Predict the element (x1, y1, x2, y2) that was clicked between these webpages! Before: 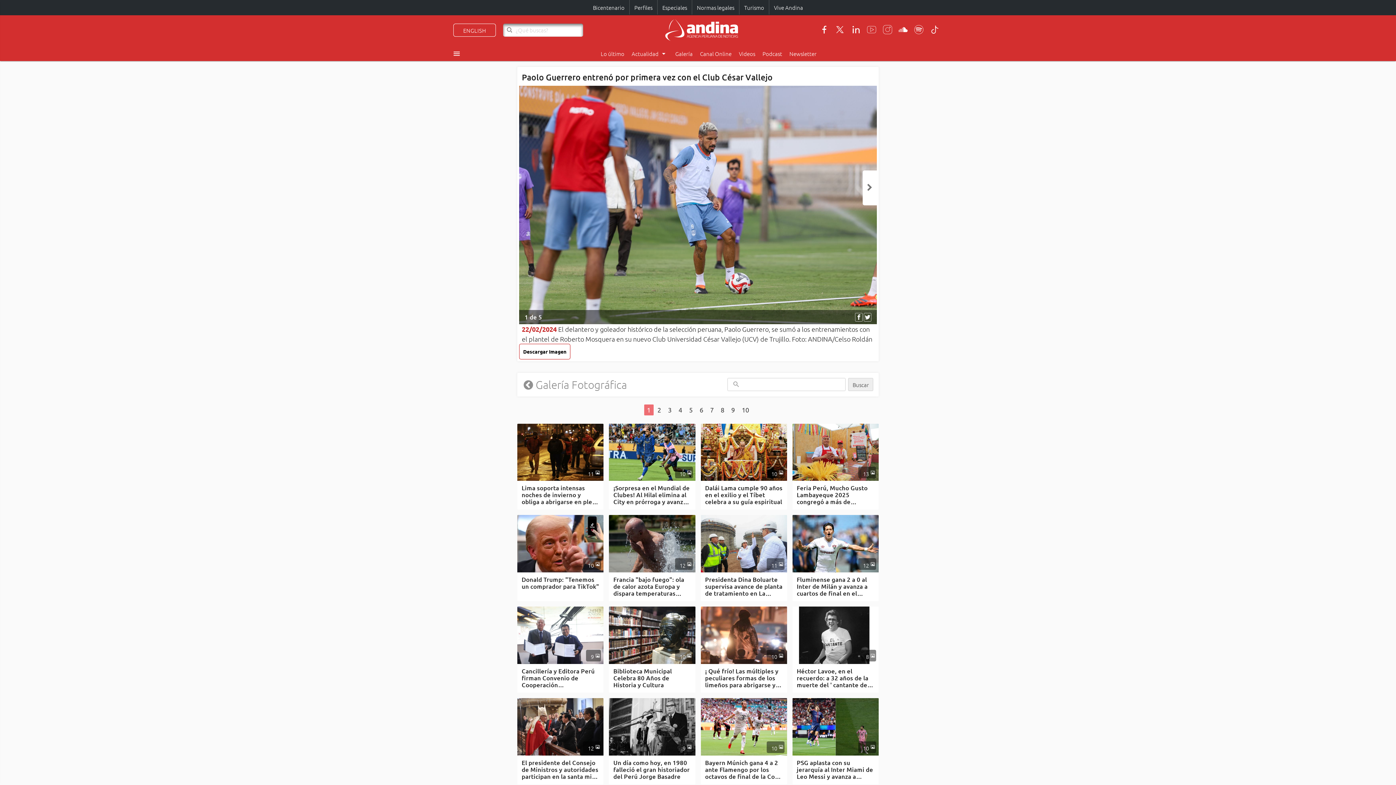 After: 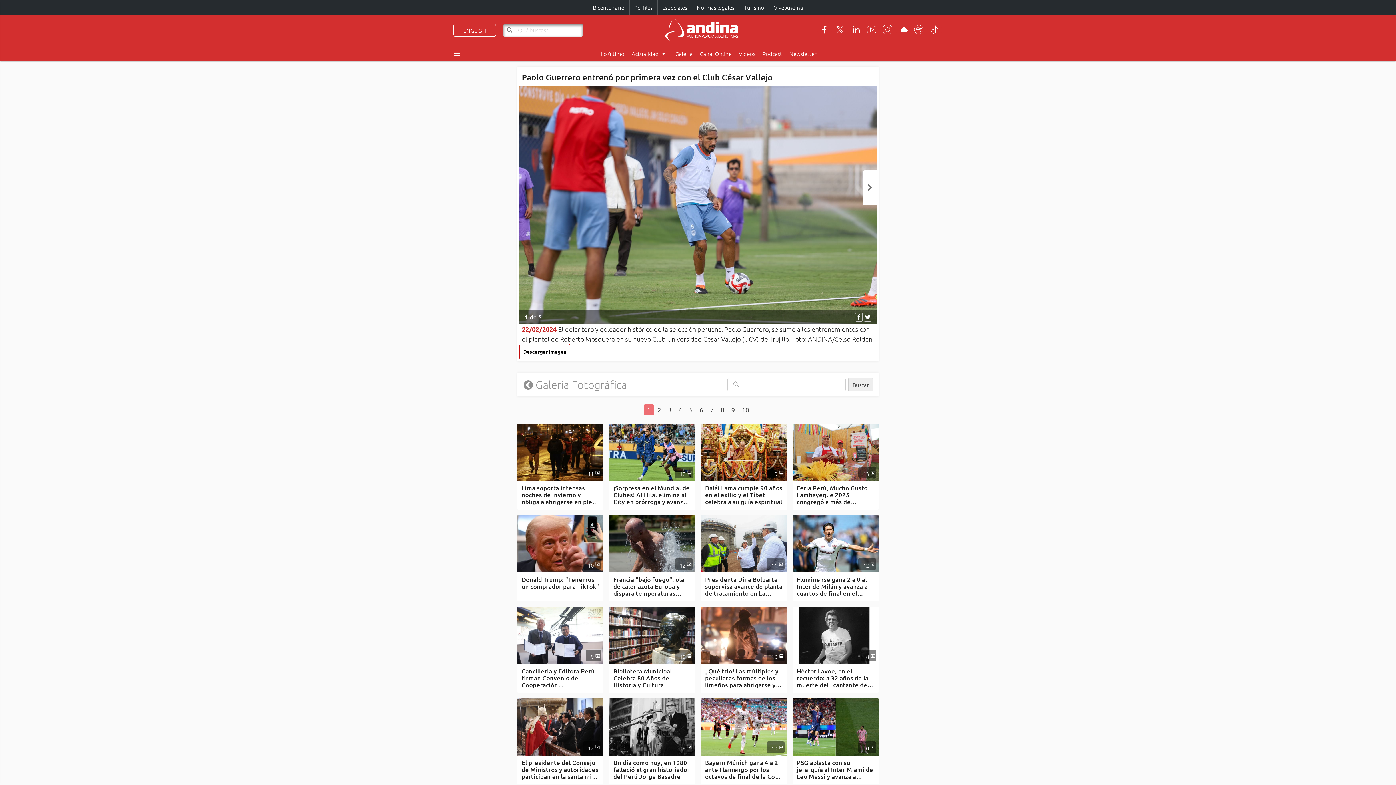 Action: bbox: (896, 22, 910, 37)